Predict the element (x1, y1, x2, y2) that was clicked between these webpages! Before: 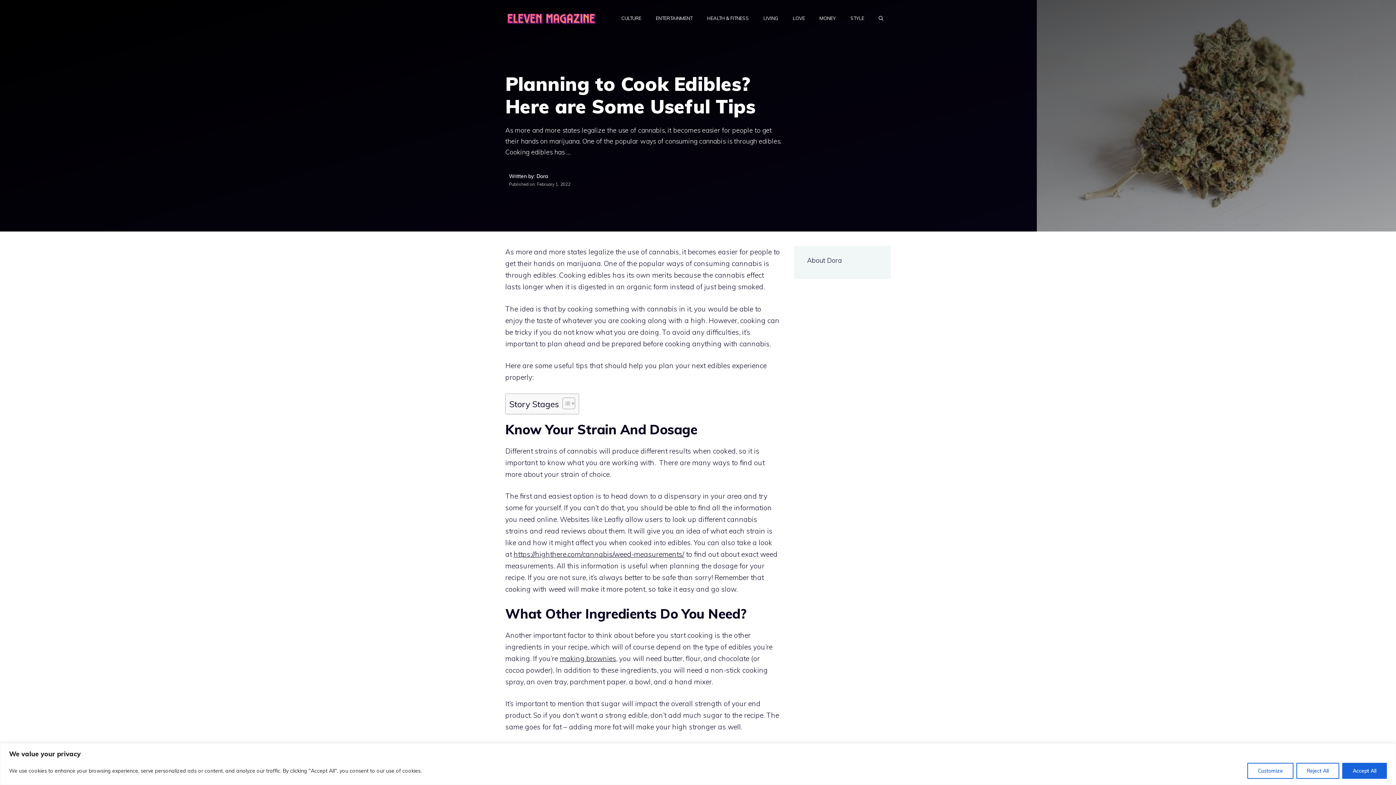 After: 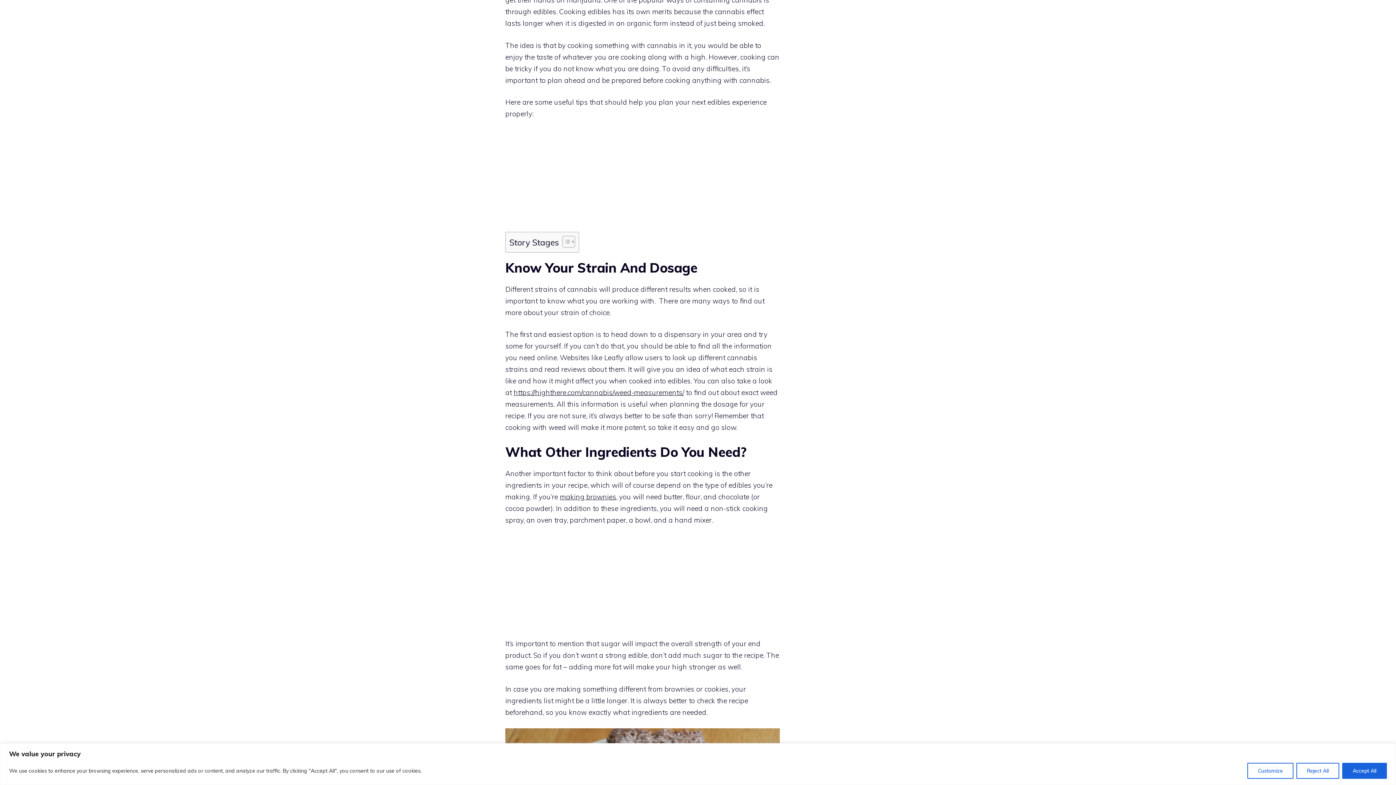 Action: label: https://highthere.com/cannabis/weed-measurements/ bbox: (513, 550, 684, 558)